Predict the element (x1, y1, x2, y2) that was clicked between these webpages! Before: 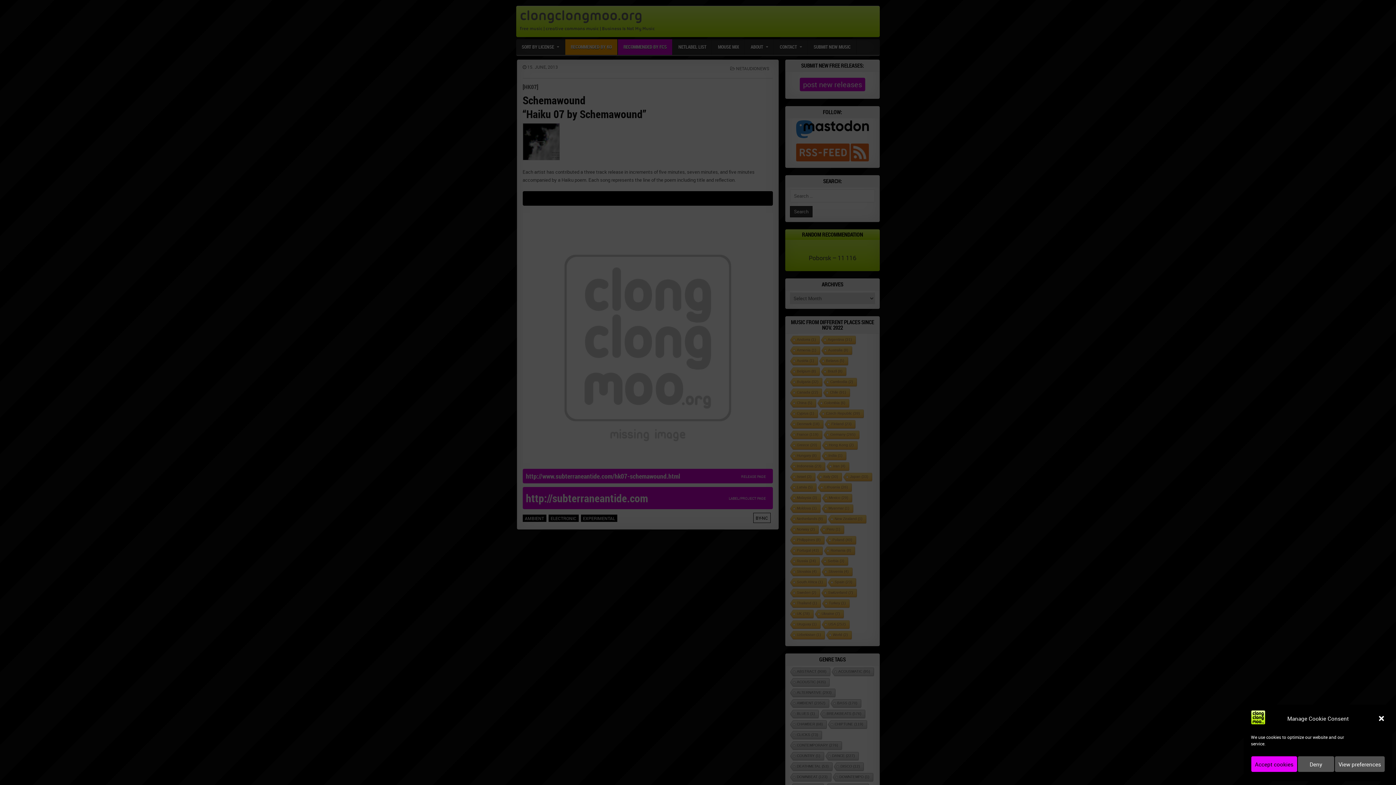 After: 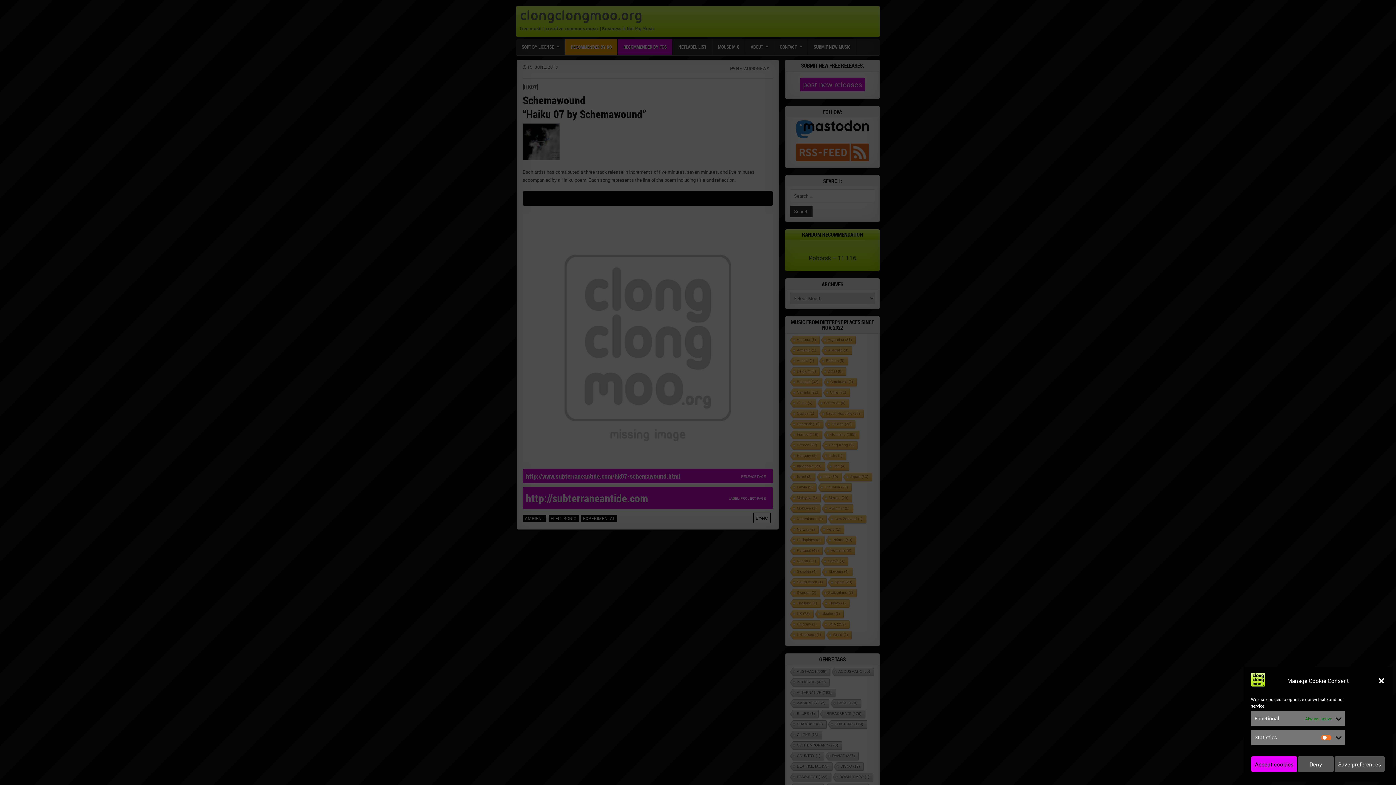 Action: label: View preferences bbox: (1334, 756, 1385, 772)